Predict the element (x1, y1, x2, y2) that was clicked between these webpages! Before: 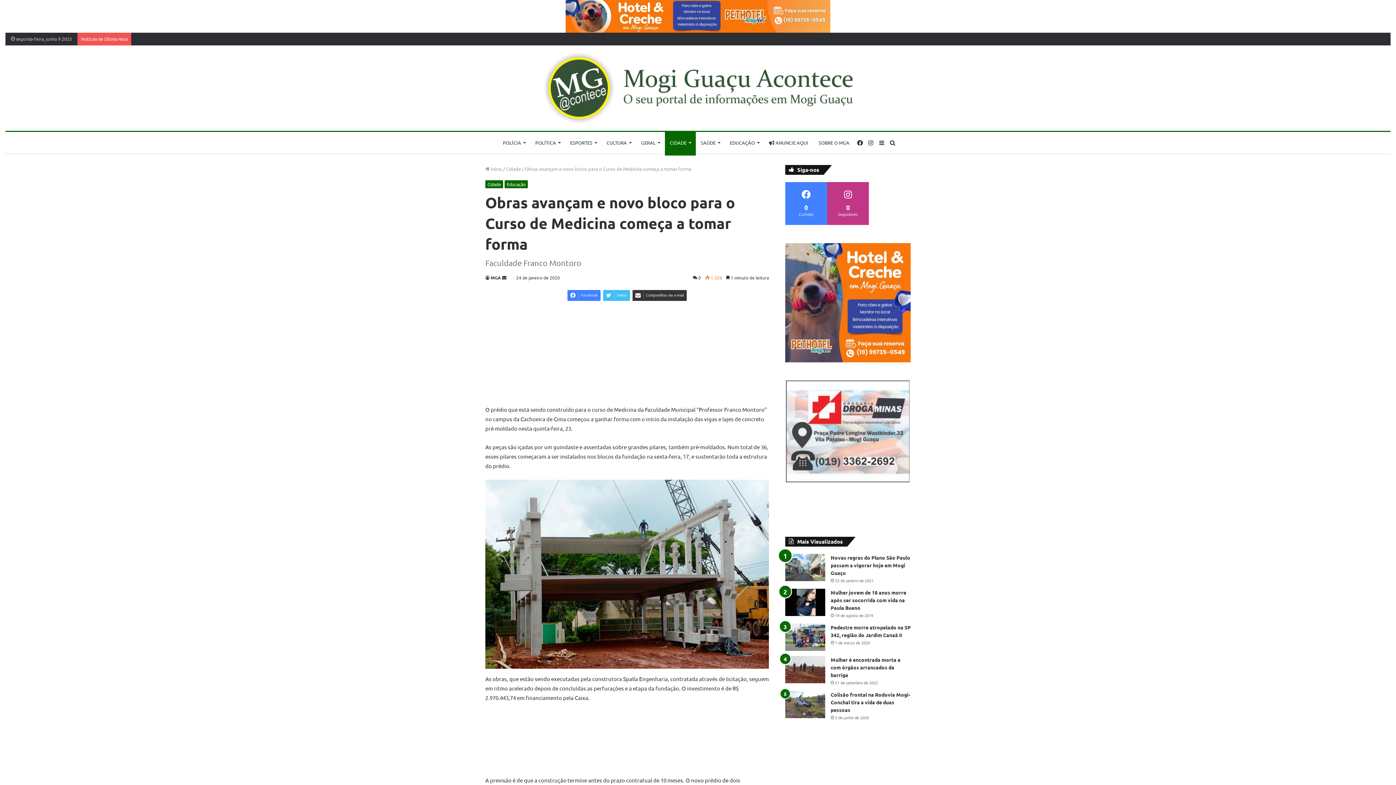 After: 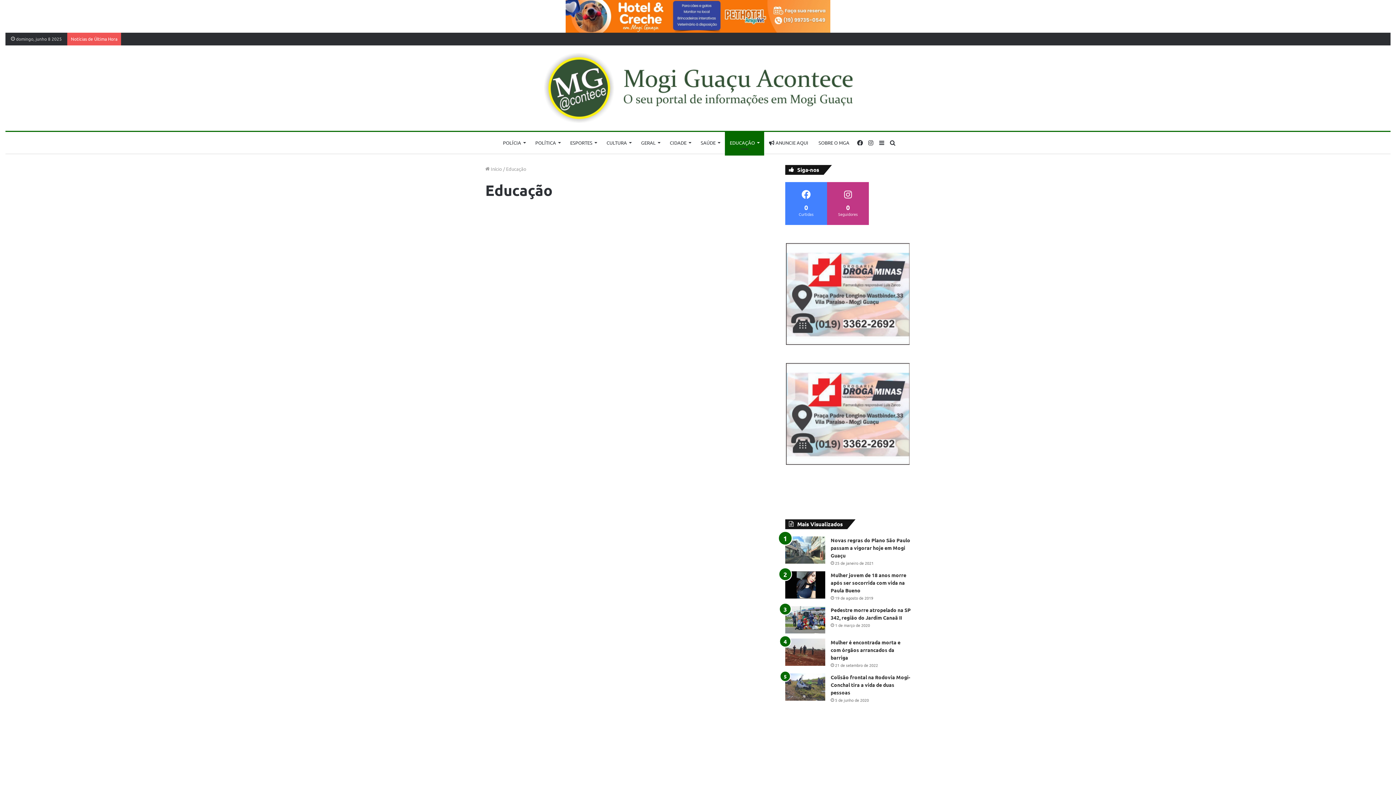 Action: bbox: (504, 180, 528, 188) label: Educação